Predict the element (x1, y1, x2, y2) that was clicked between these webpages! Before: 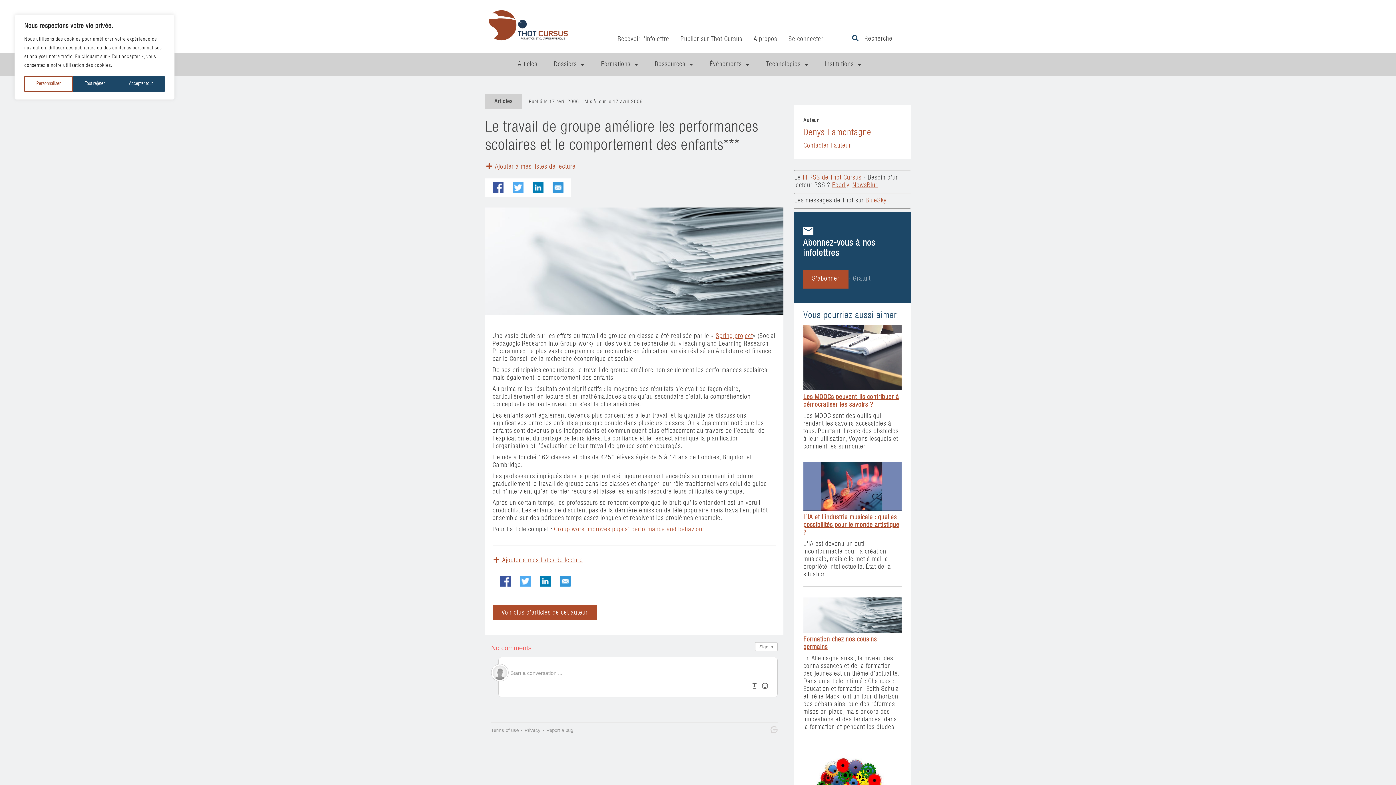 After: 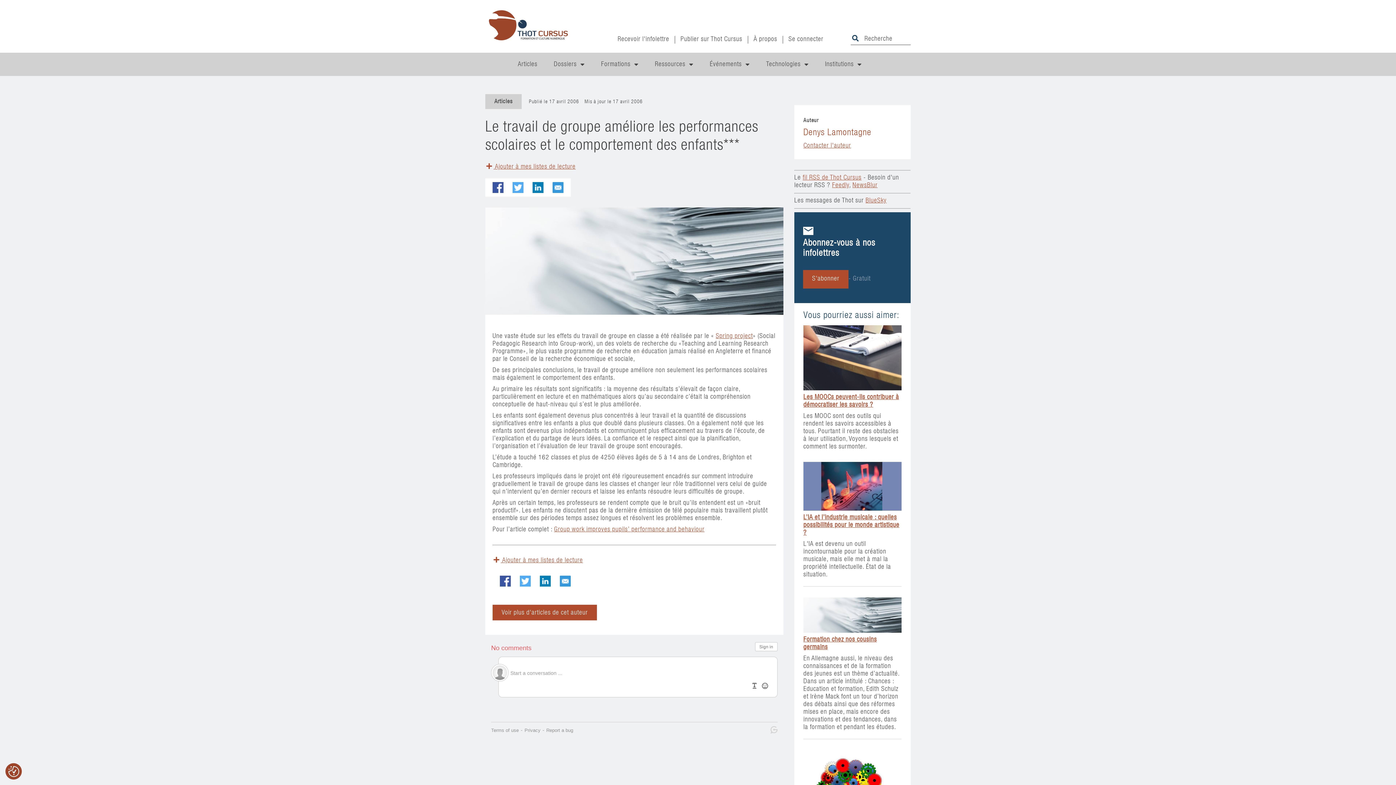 Action: label: Accepter tout bbox: (116, 76, 164, 92)